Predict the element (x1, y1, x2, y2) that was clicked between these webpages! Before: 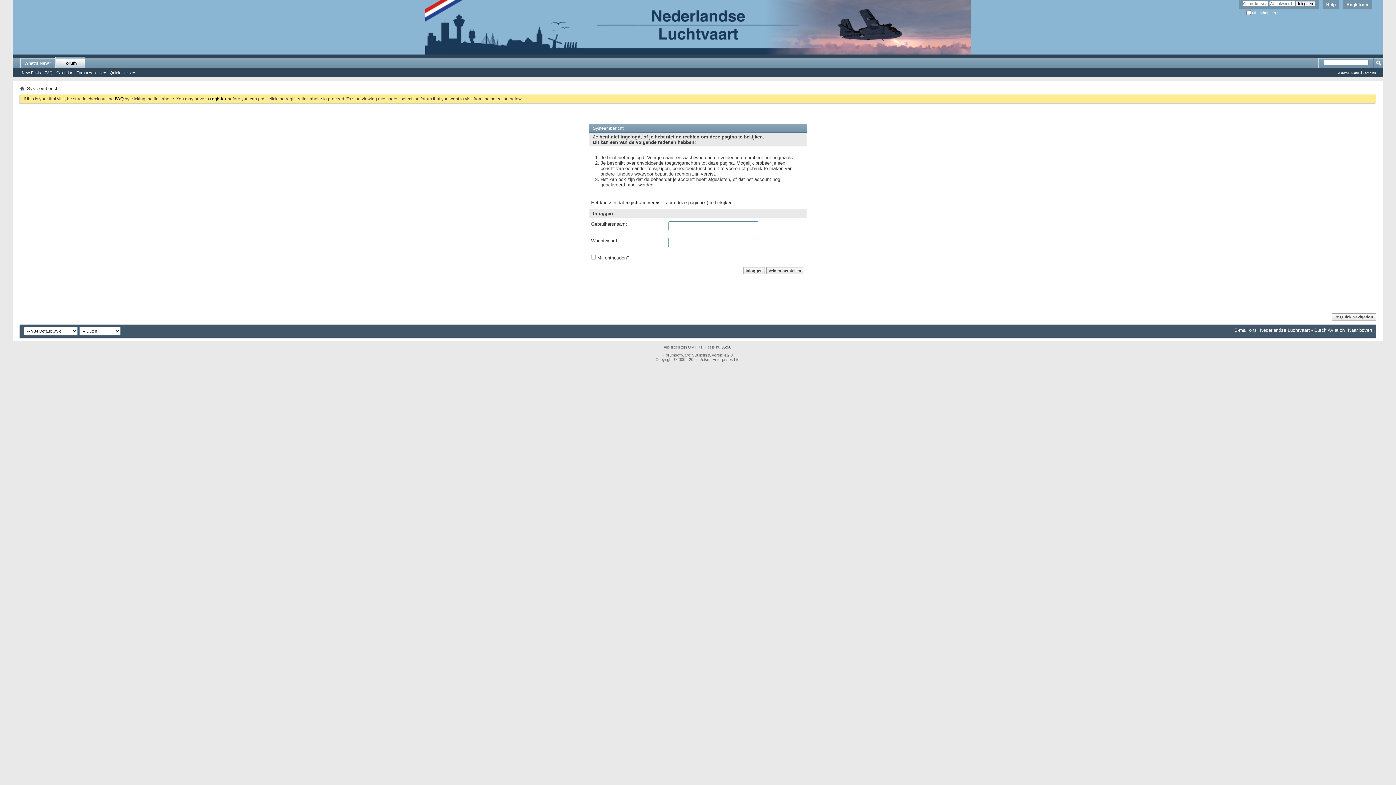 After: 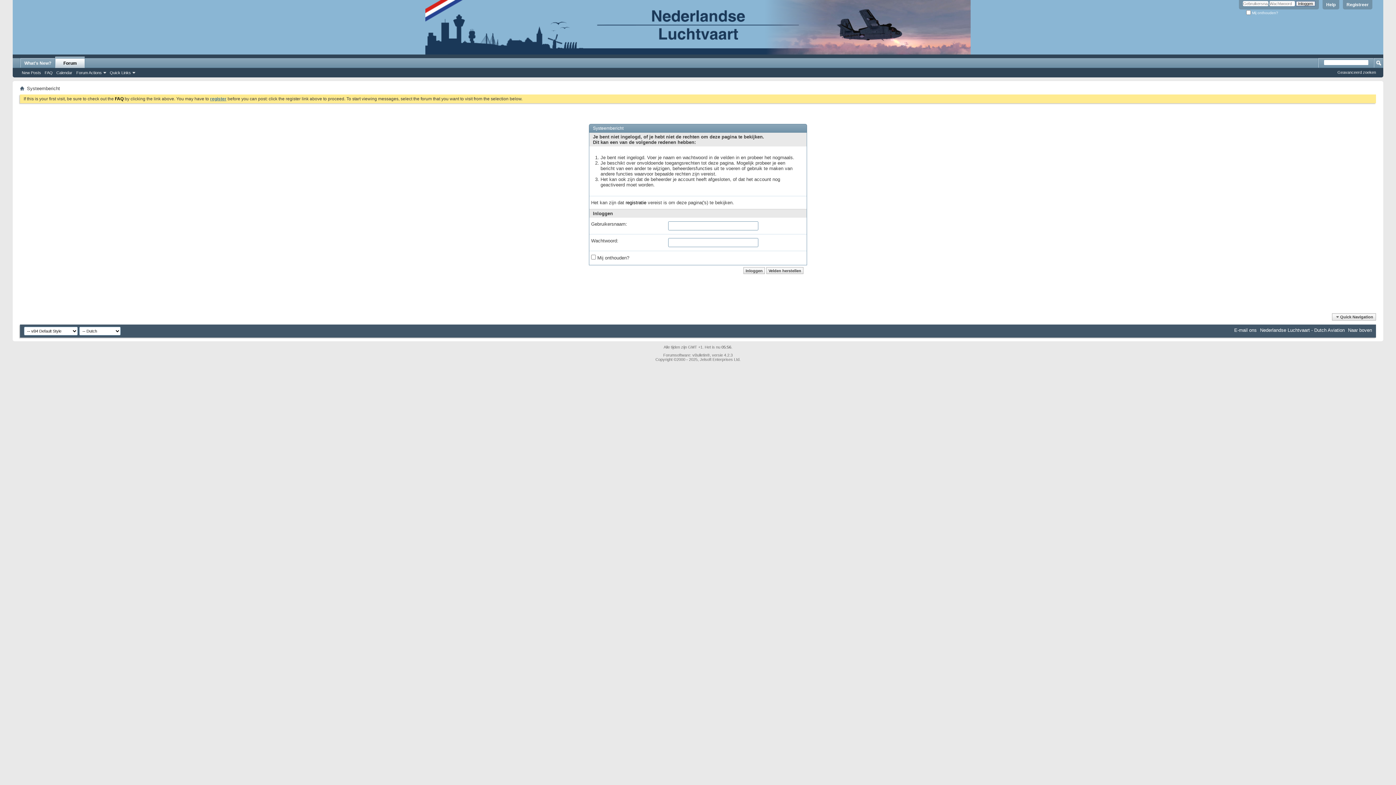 Action: label: register bbox: (210, 96, 226, 101)